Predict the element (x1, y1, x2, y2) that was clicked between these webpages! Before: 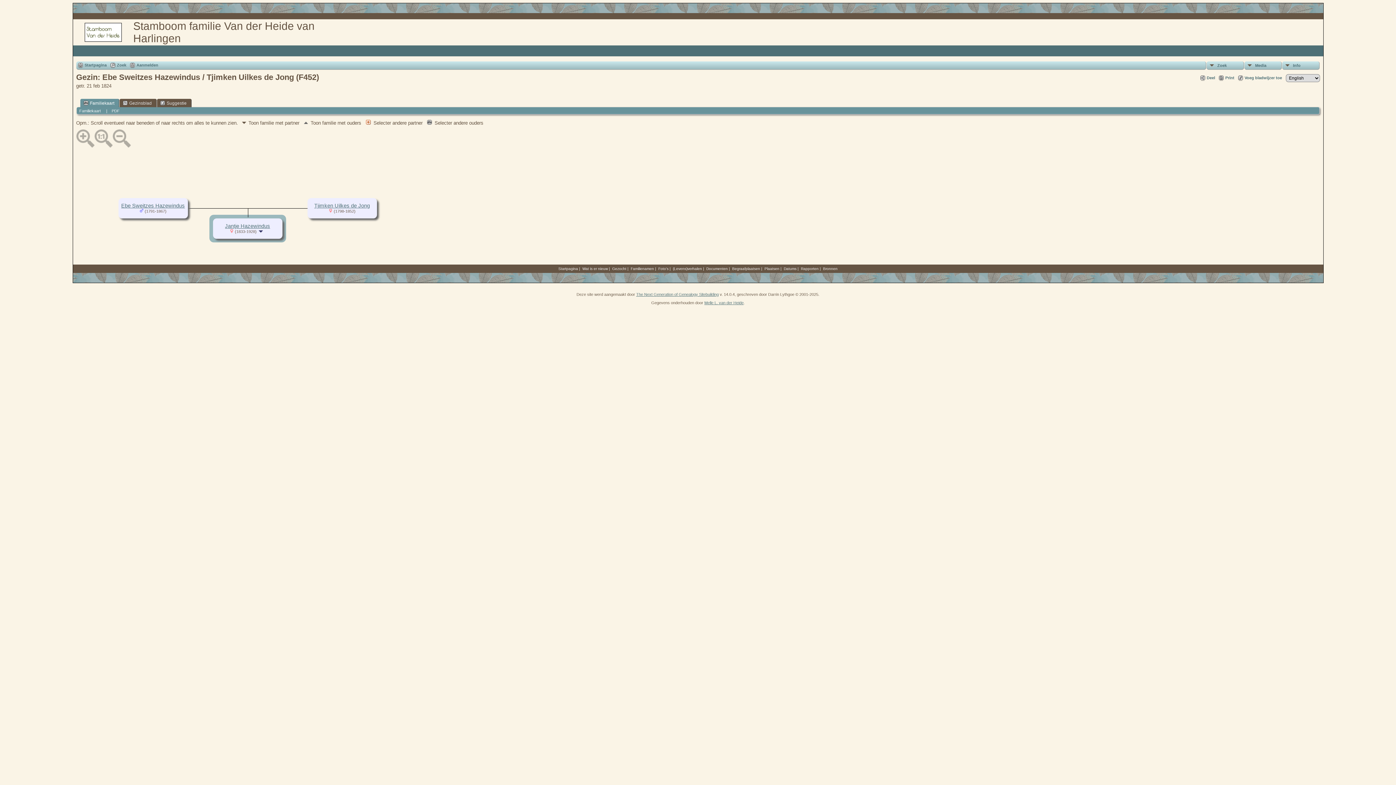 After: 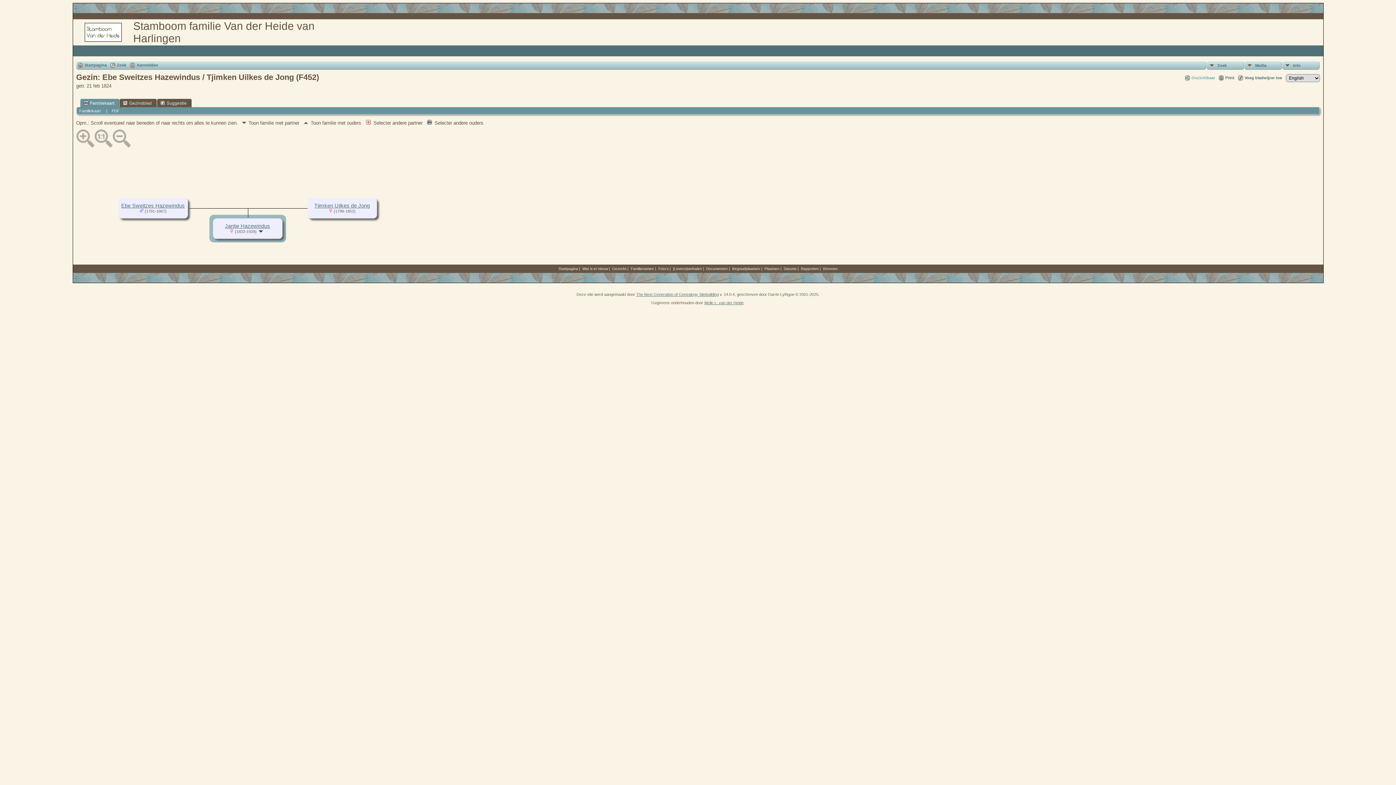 Action: bbox: (1200, 75, 1215, 81) label: Deel